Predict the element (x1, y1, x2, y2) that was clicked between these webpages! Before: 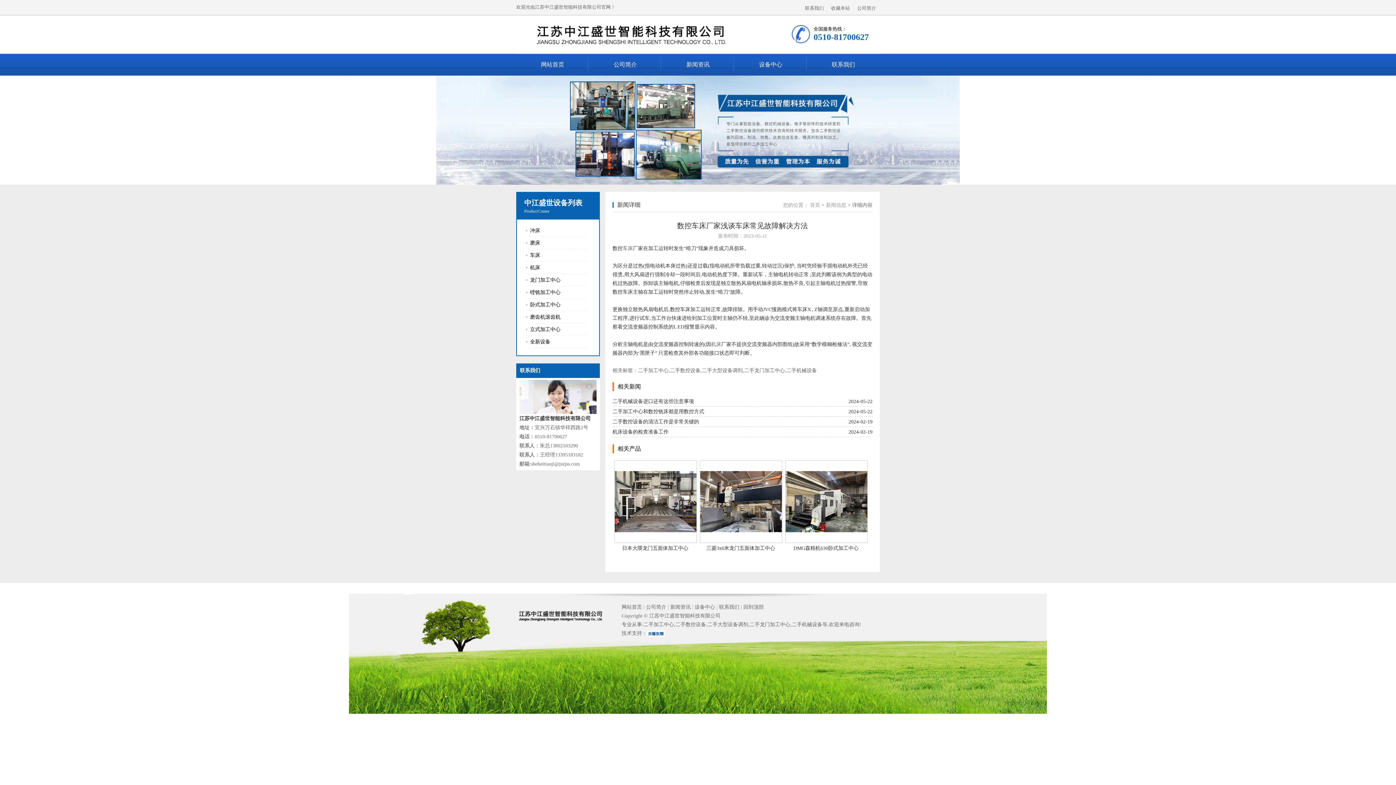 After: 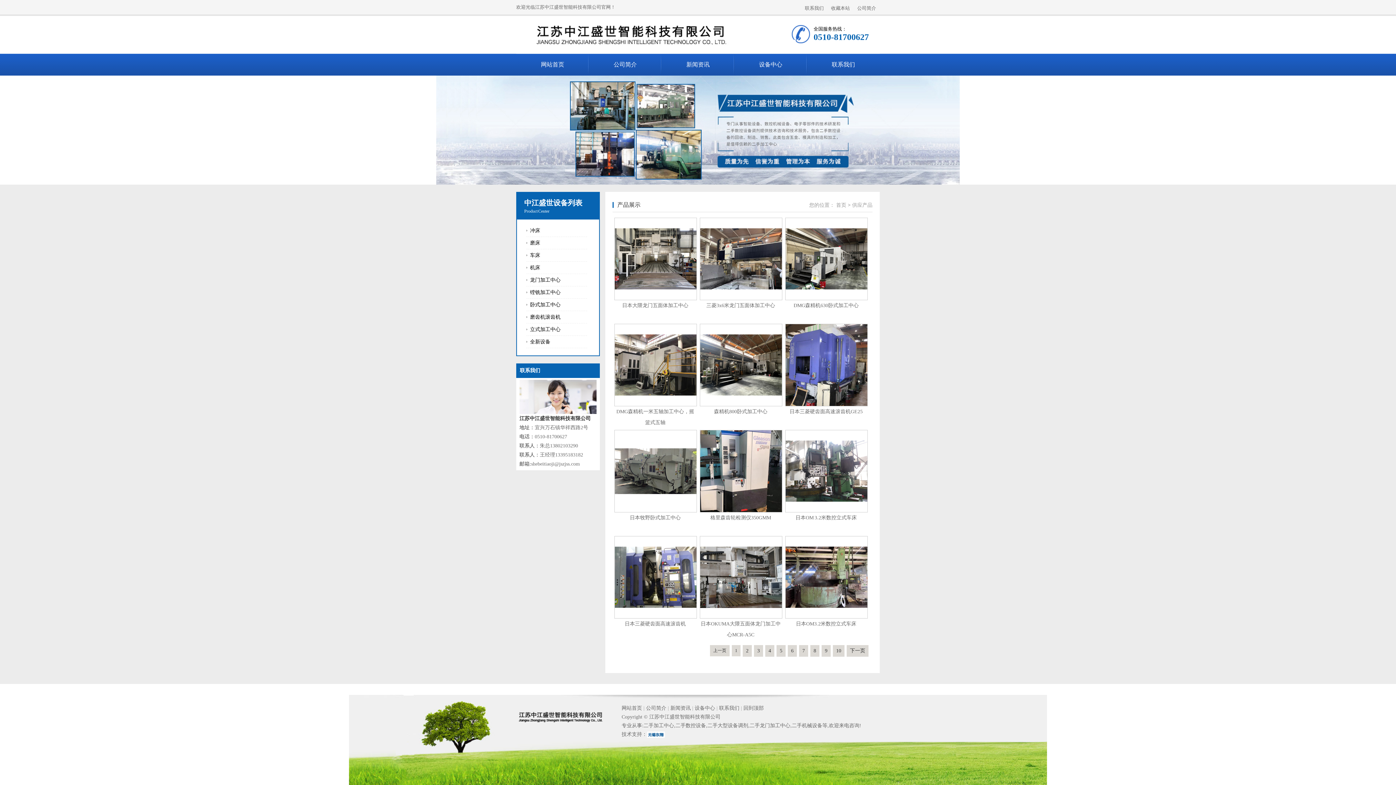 Action: bbox: (734, 53, 807, 75) label: 设备中心